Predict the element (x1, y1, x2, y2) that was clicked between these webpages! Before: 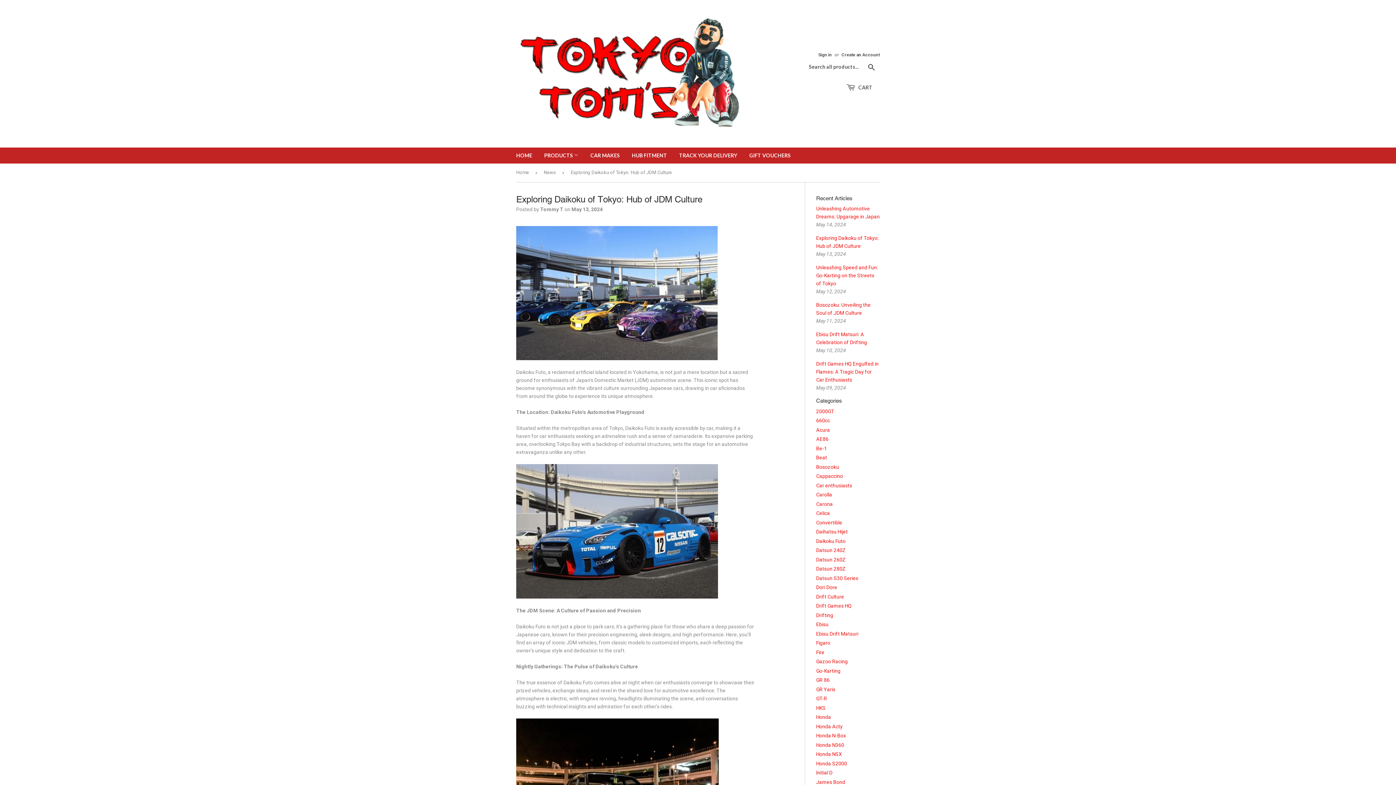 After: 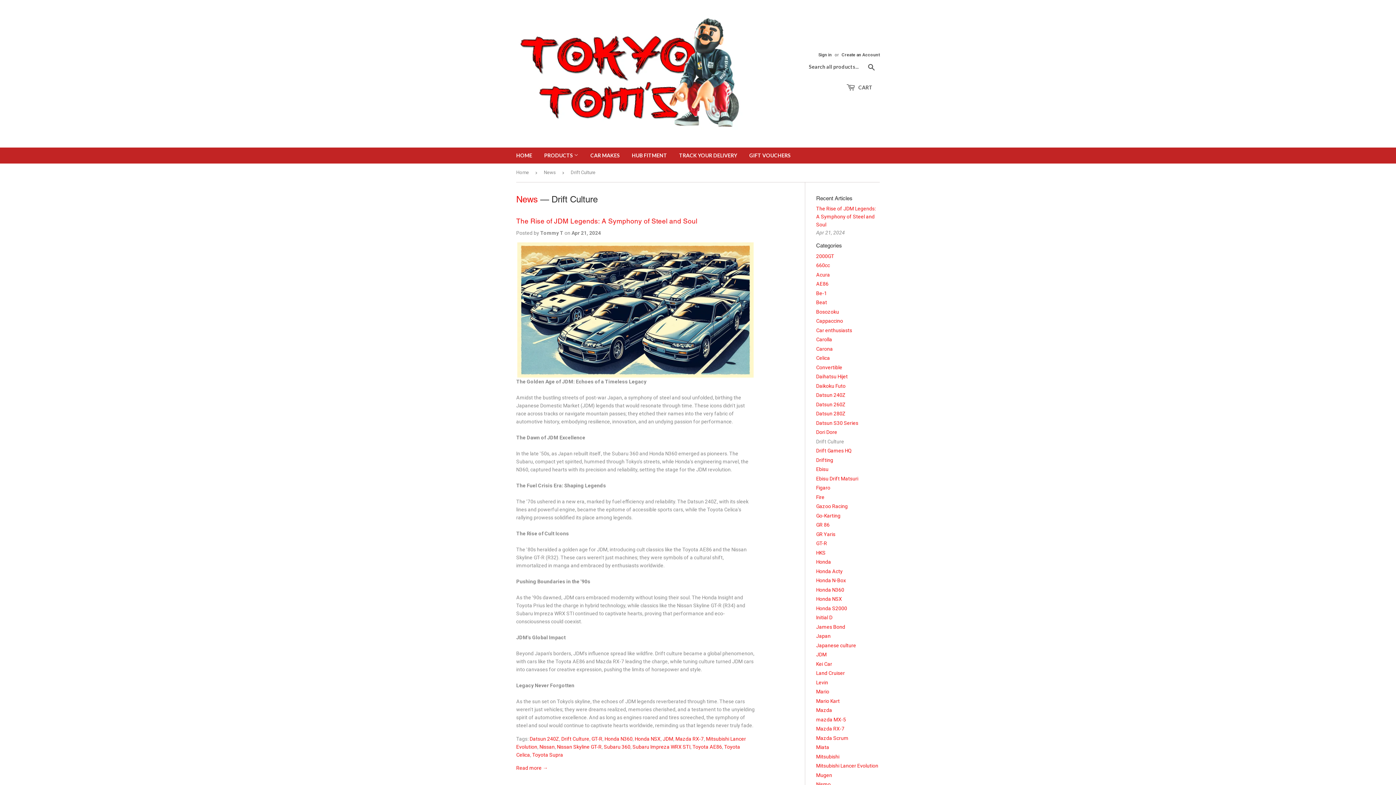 Action: bbox: (816, 594, 844, 599) label: Drift Culture